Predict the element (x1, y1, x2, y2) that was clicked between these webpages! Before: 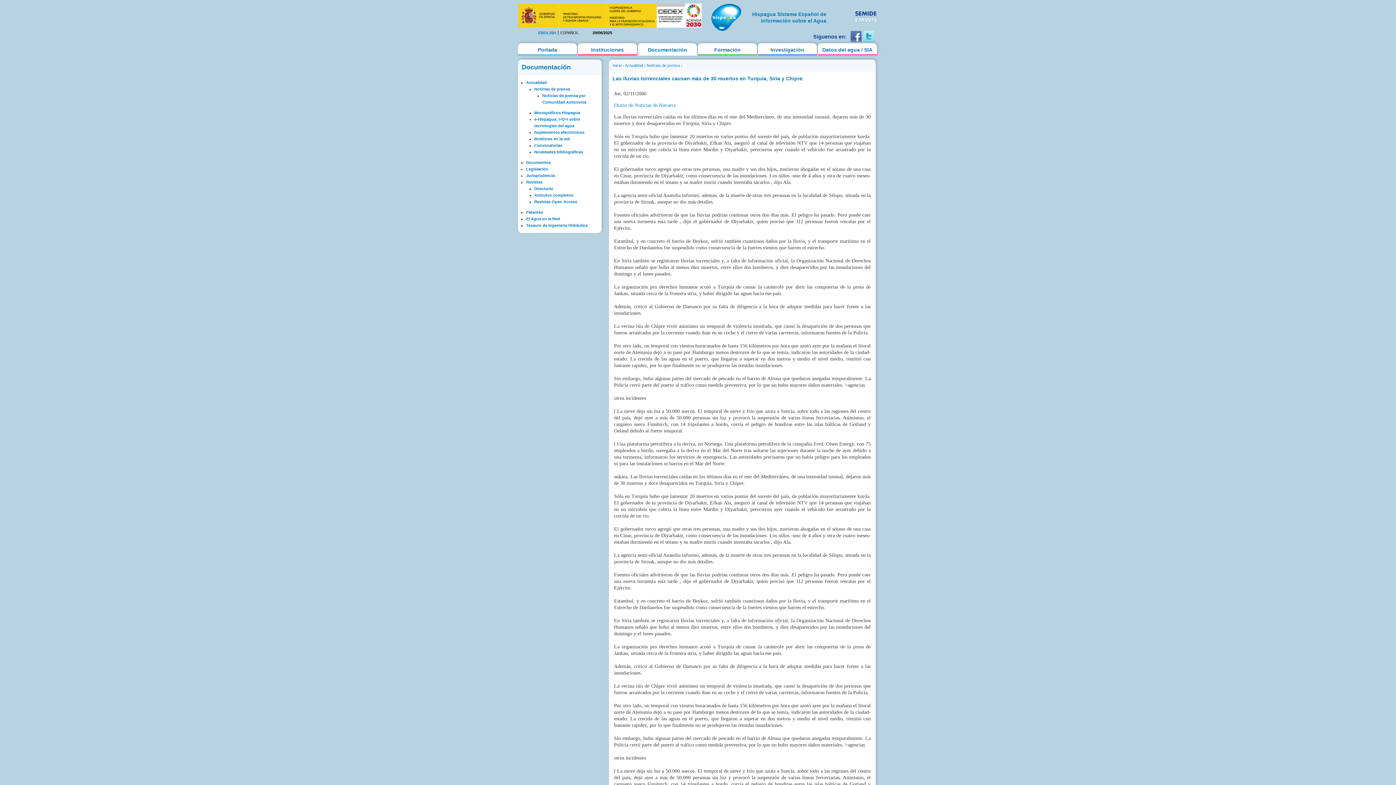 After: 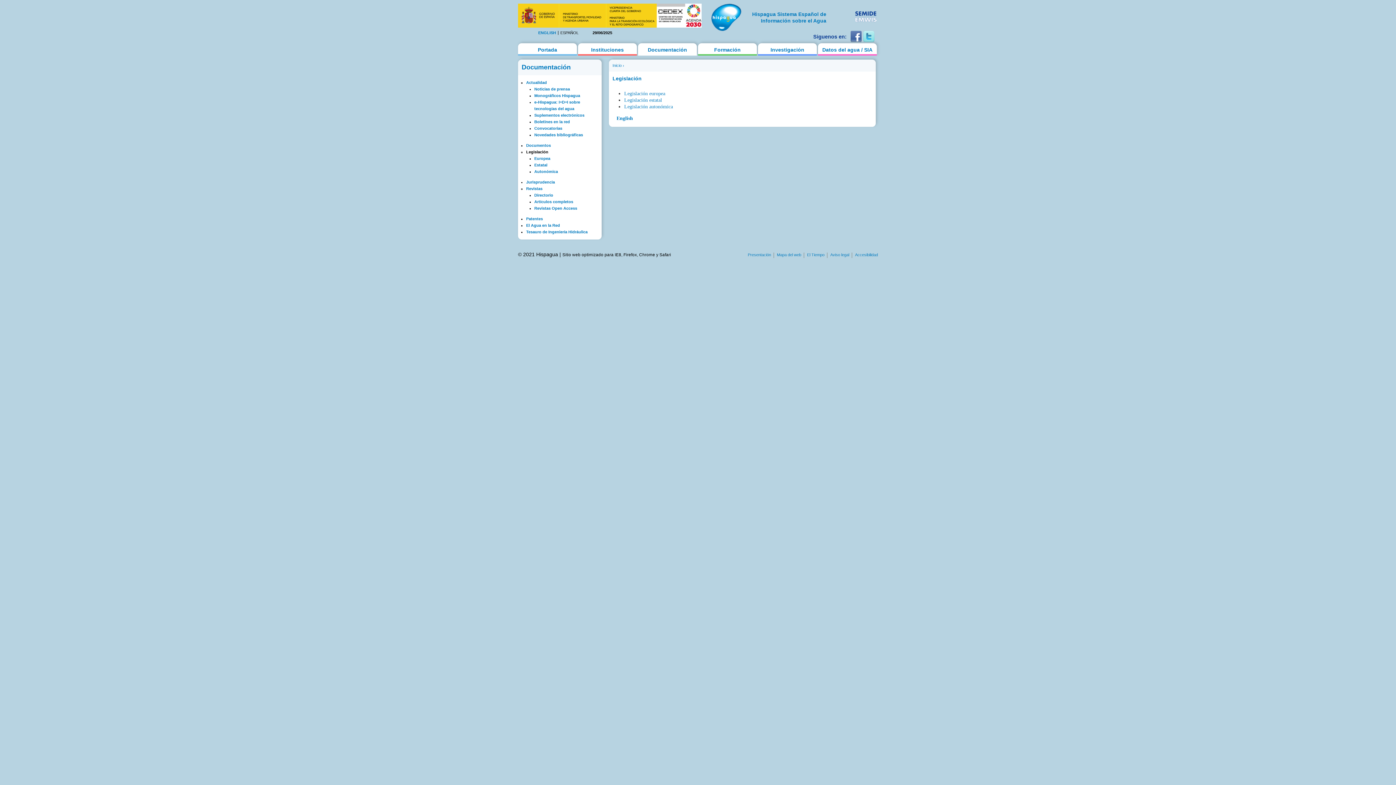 Action: label: Legislación bbox: (526, 166, 548, 171)